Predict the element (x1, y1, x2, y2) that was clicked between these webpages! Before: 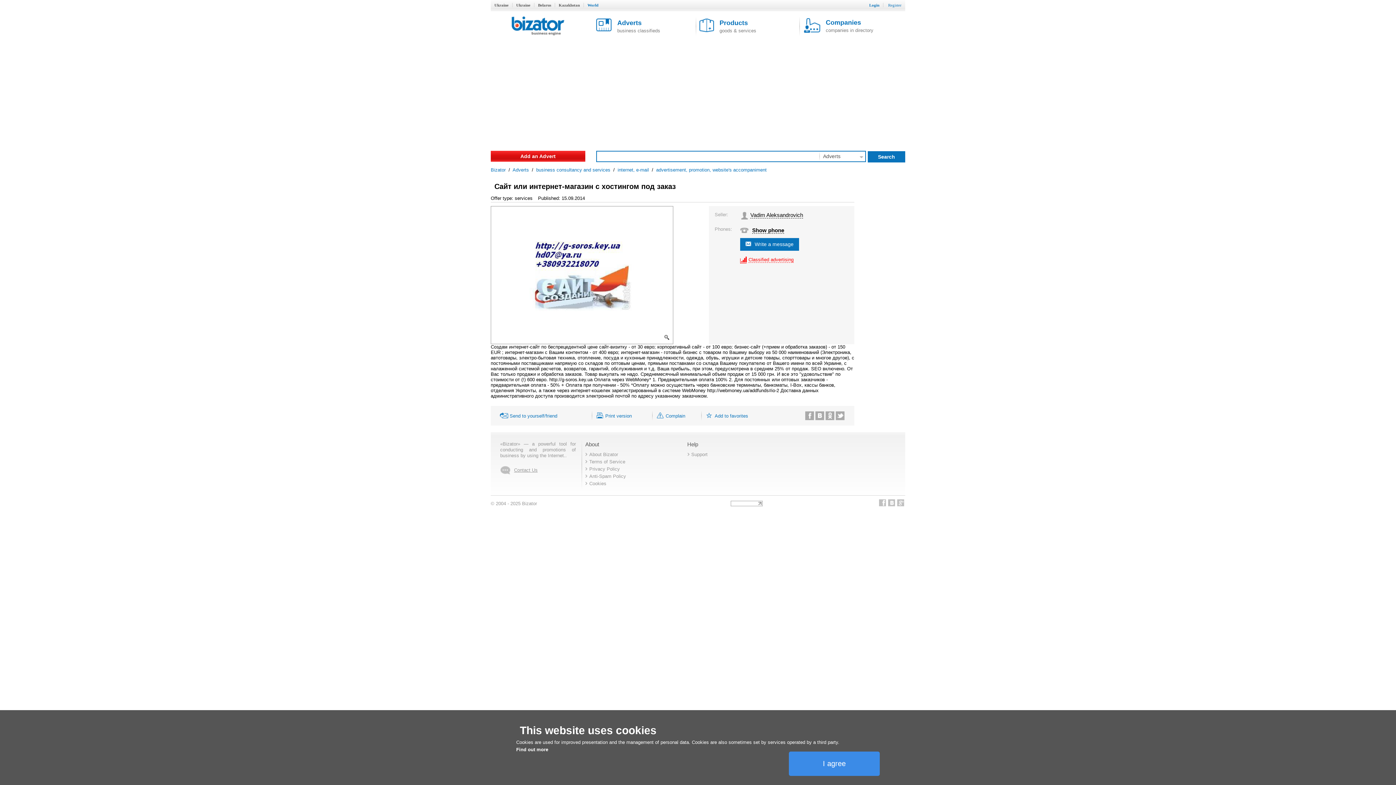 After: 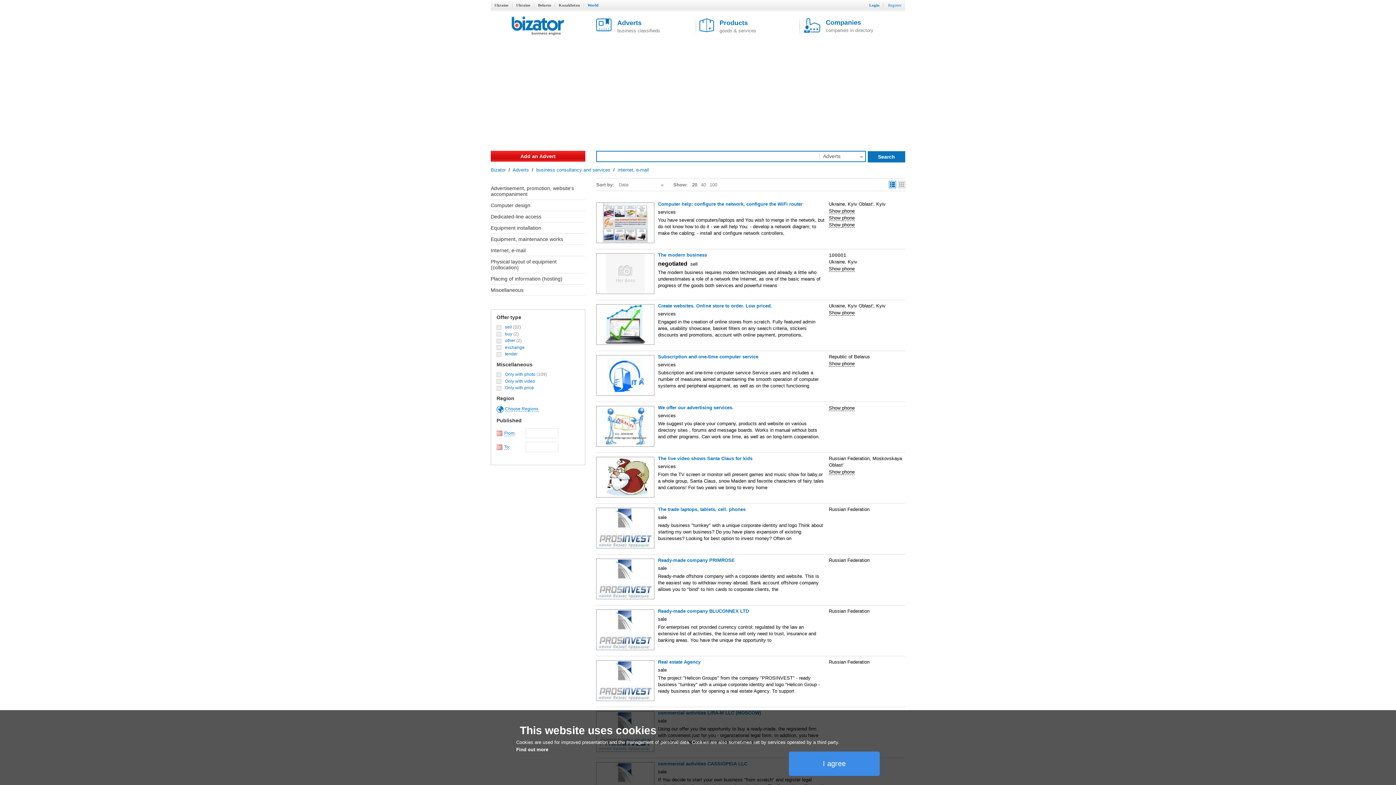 Action: bbox: (617, 167, 649, 172) label: internet, e-mail